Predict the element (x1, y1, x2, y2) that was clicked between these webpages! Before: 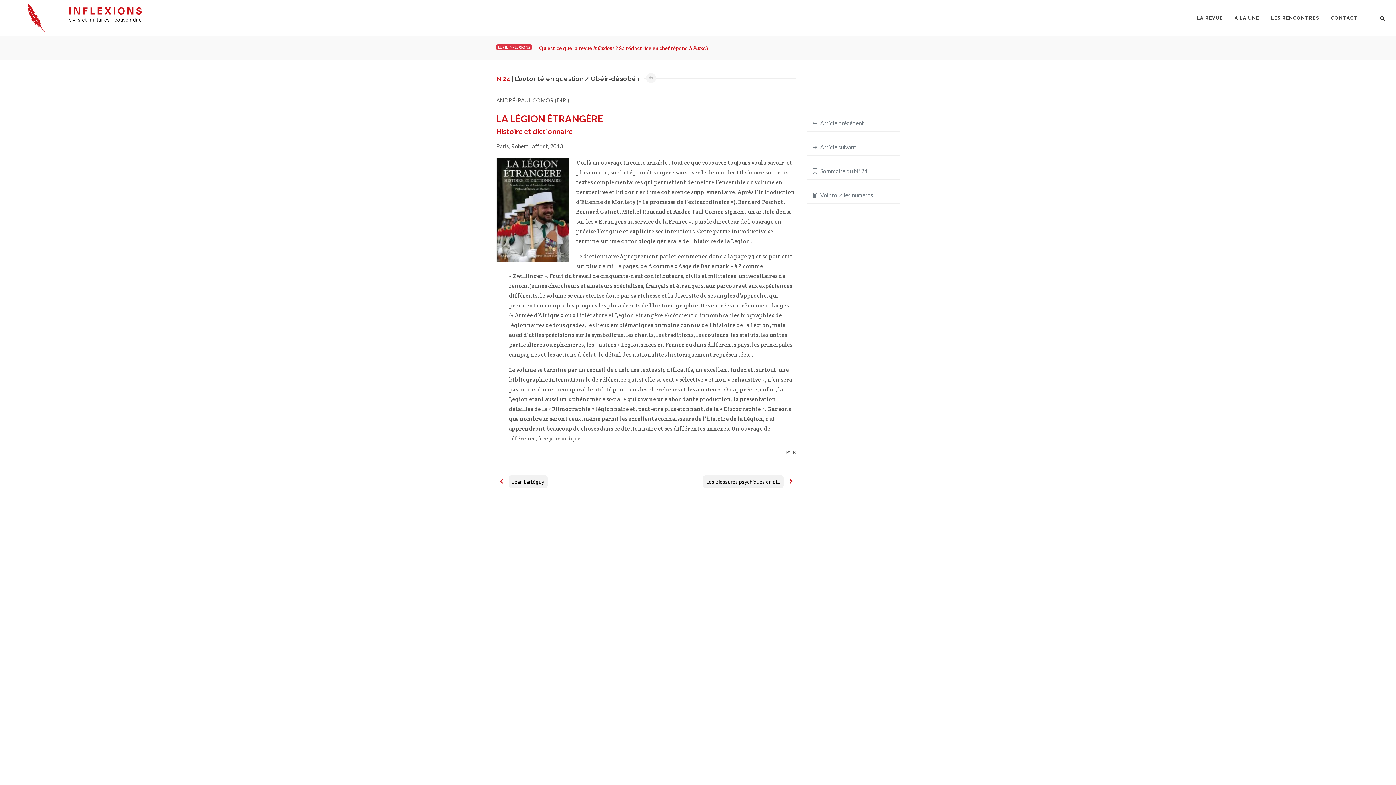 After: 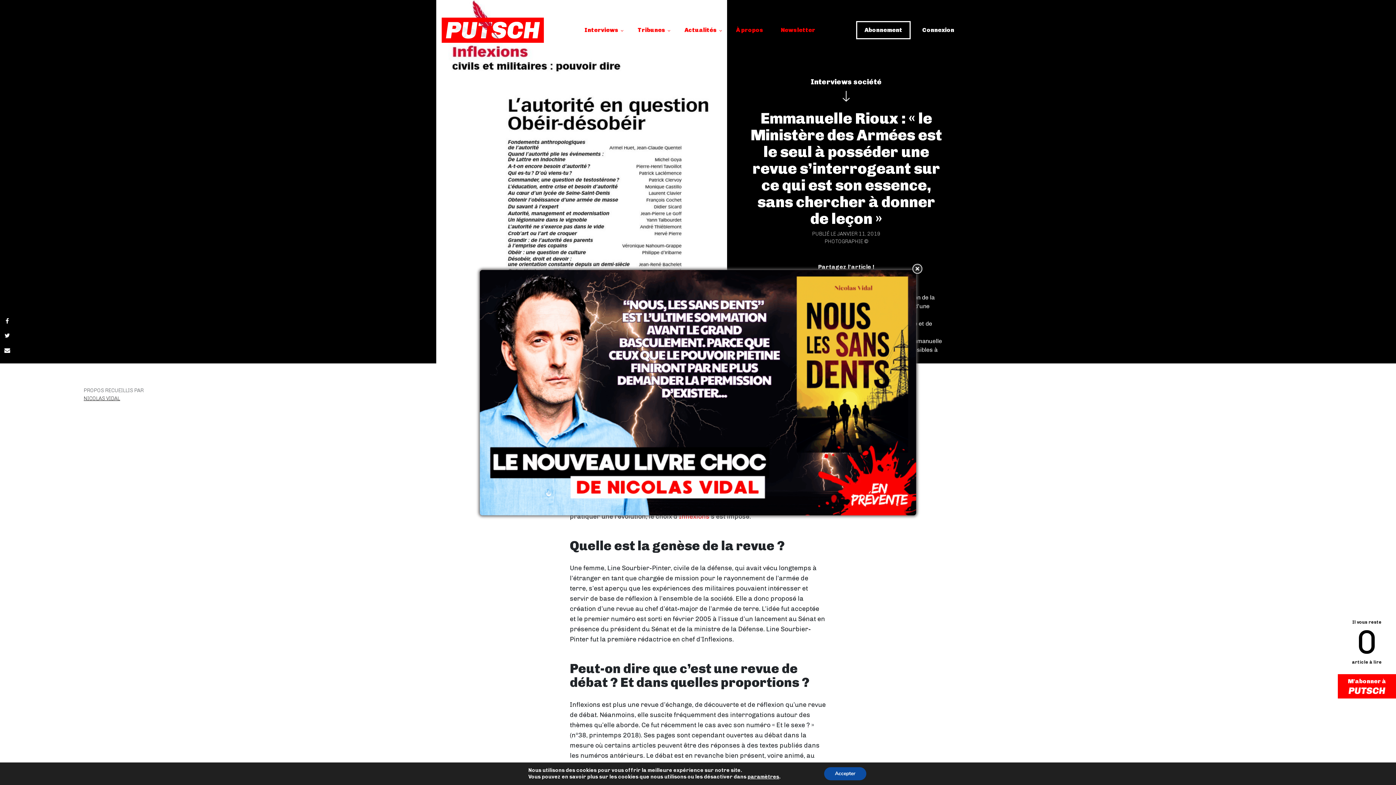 Action: bbox: (539, 43, 943, 52) label: Qu'est ce que la revue Inflexions ? Sa rédactrice en chef répond à Putsch